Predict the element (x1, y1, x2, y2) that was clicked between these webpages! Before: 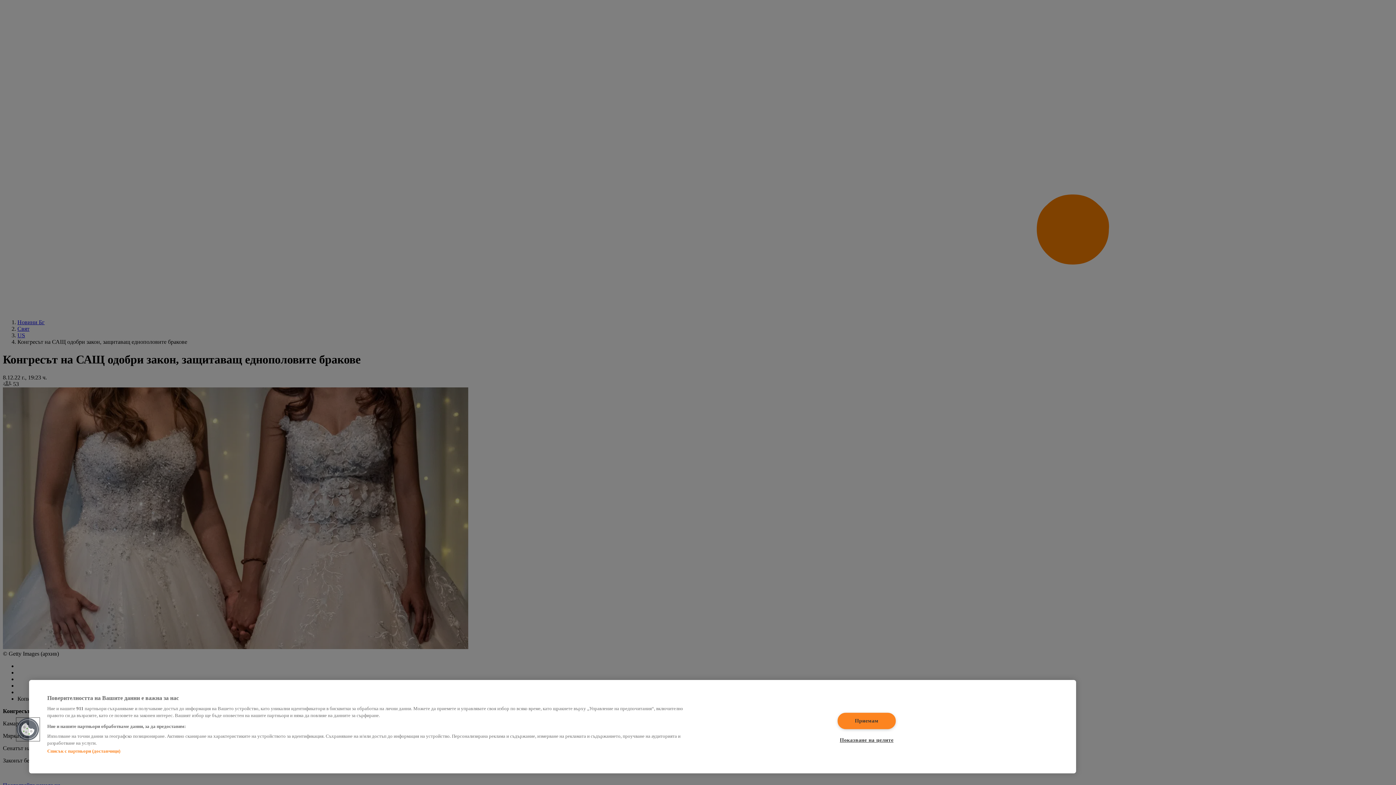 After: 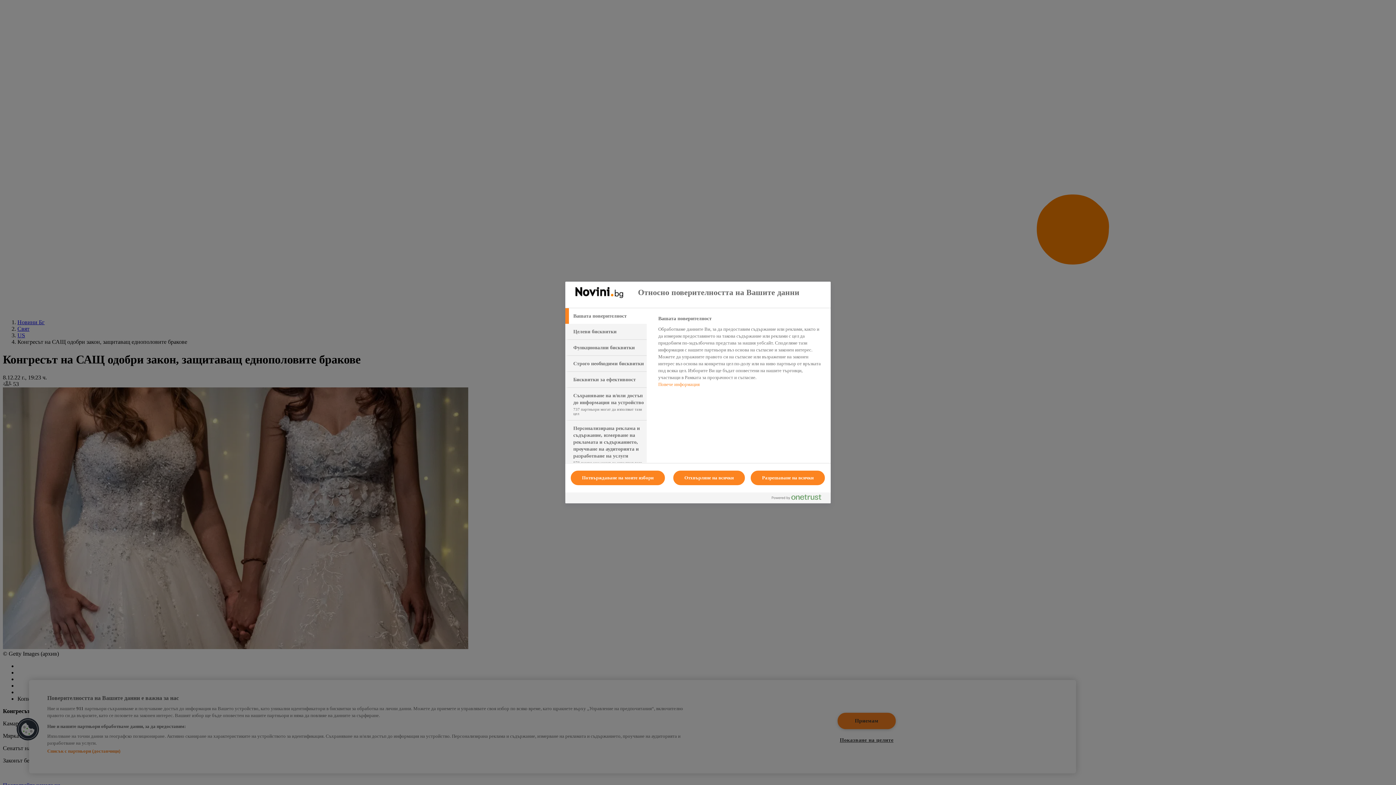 Action: label: Cookies bbox: (16, 718, 39, 741)